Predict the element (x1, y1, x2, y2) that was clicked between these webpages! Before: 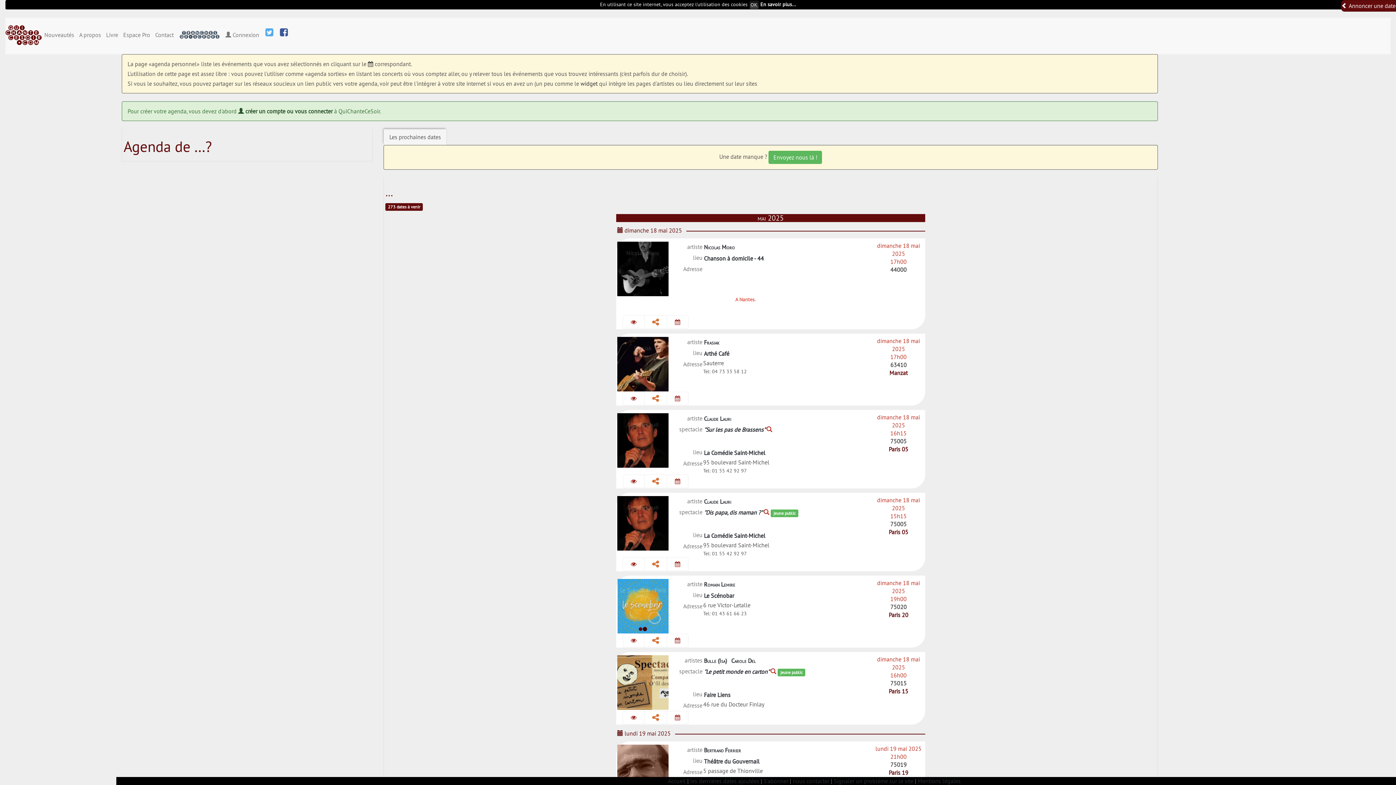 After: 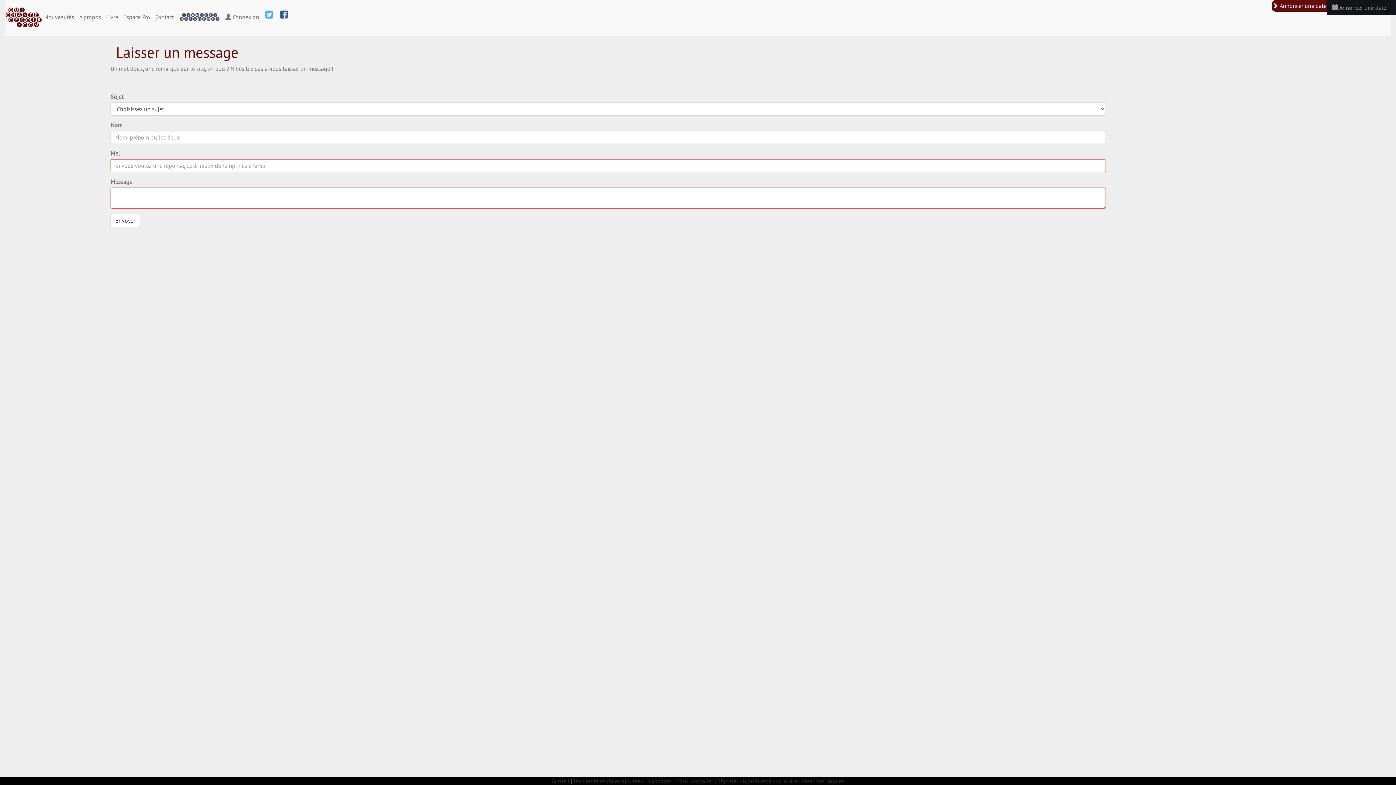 Action: label: Signaler un problème sur le site bbox: (833, 777, 913, 785)